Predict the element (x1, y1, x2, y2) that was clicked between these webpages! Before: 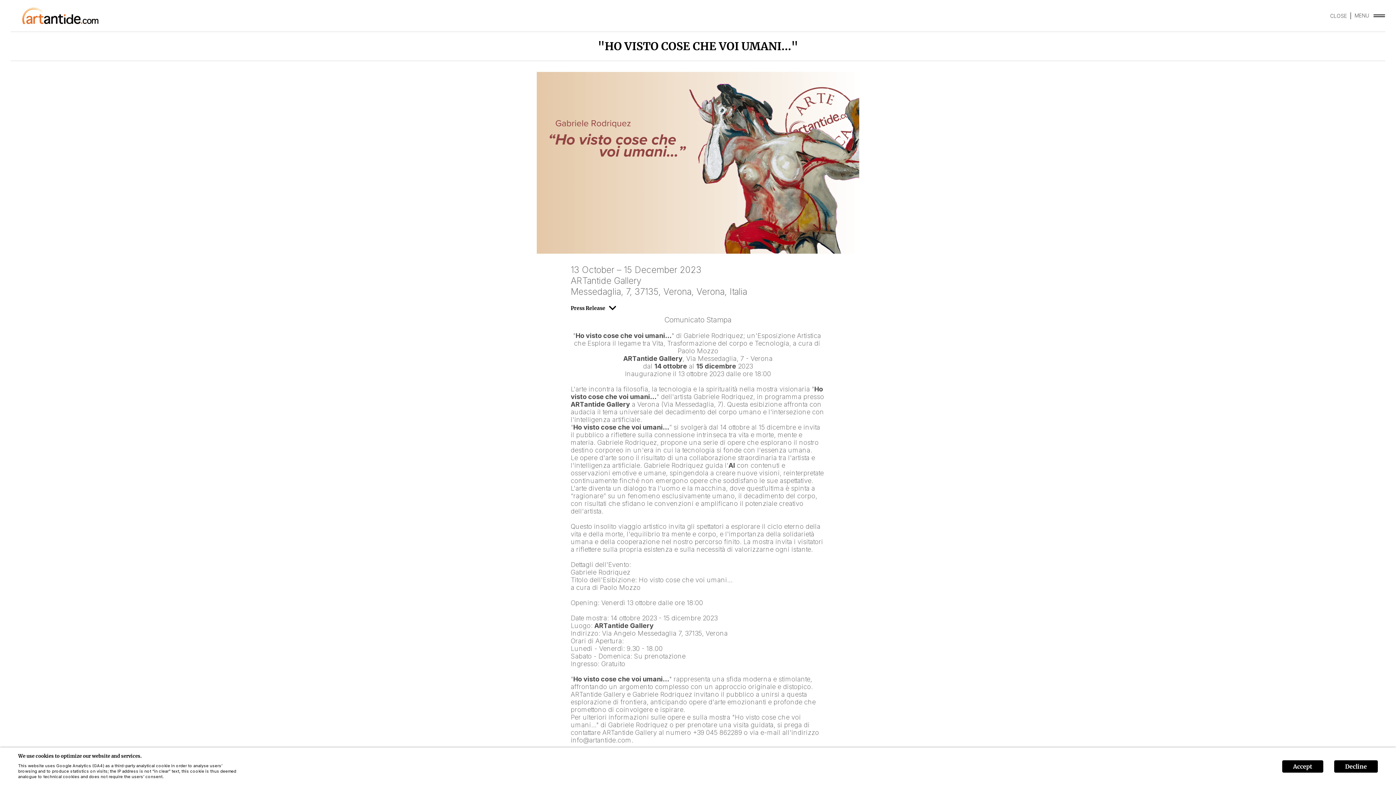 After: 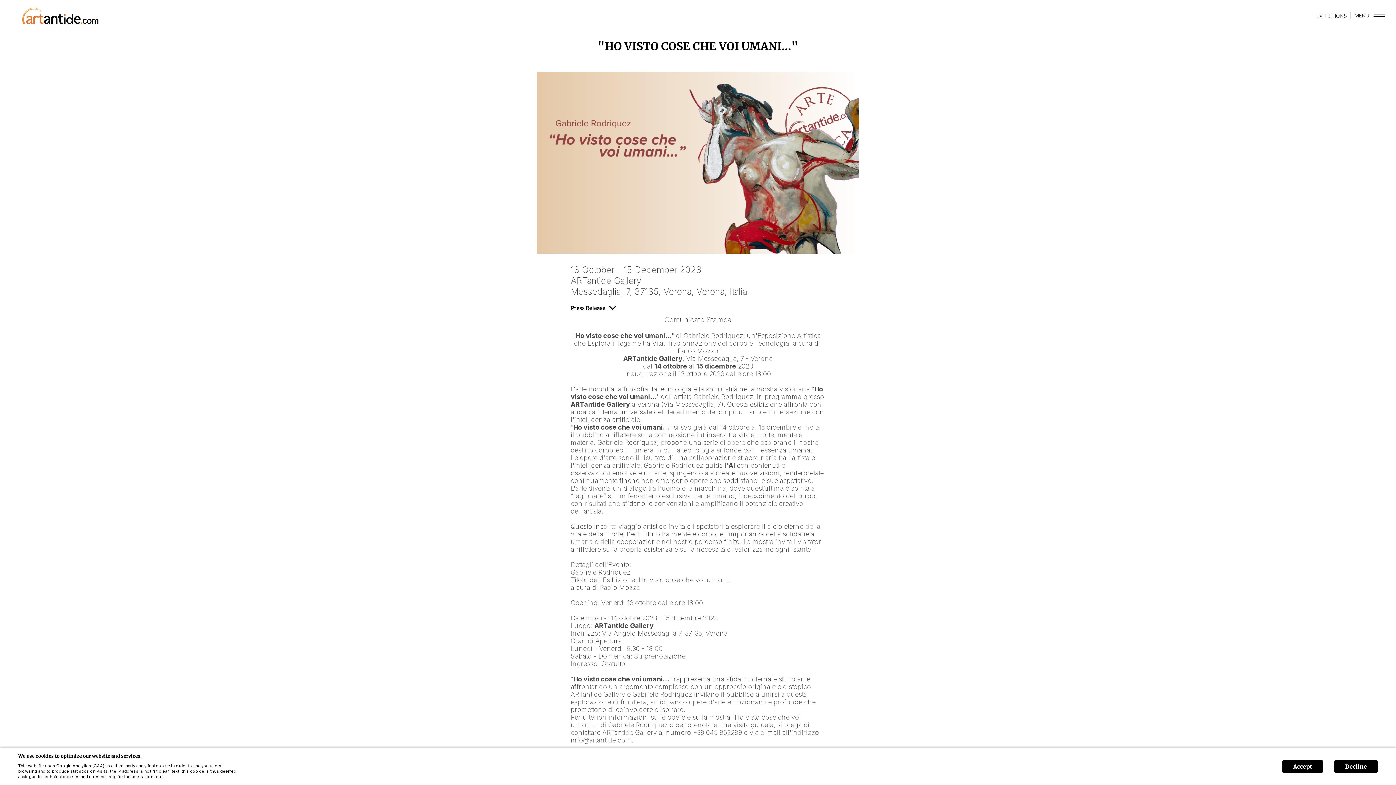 Action: label: CLOSE bbox: (1330, 12, 1351, 19)